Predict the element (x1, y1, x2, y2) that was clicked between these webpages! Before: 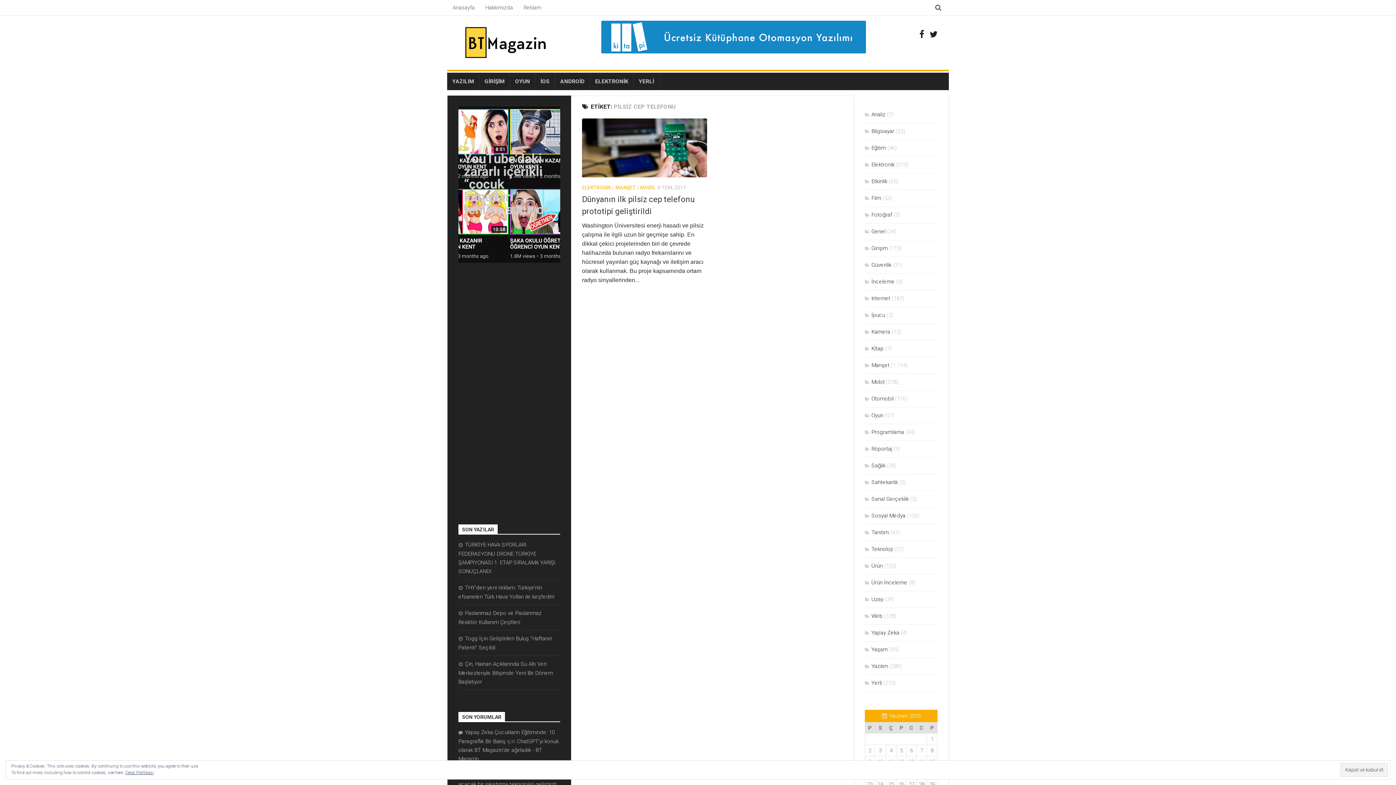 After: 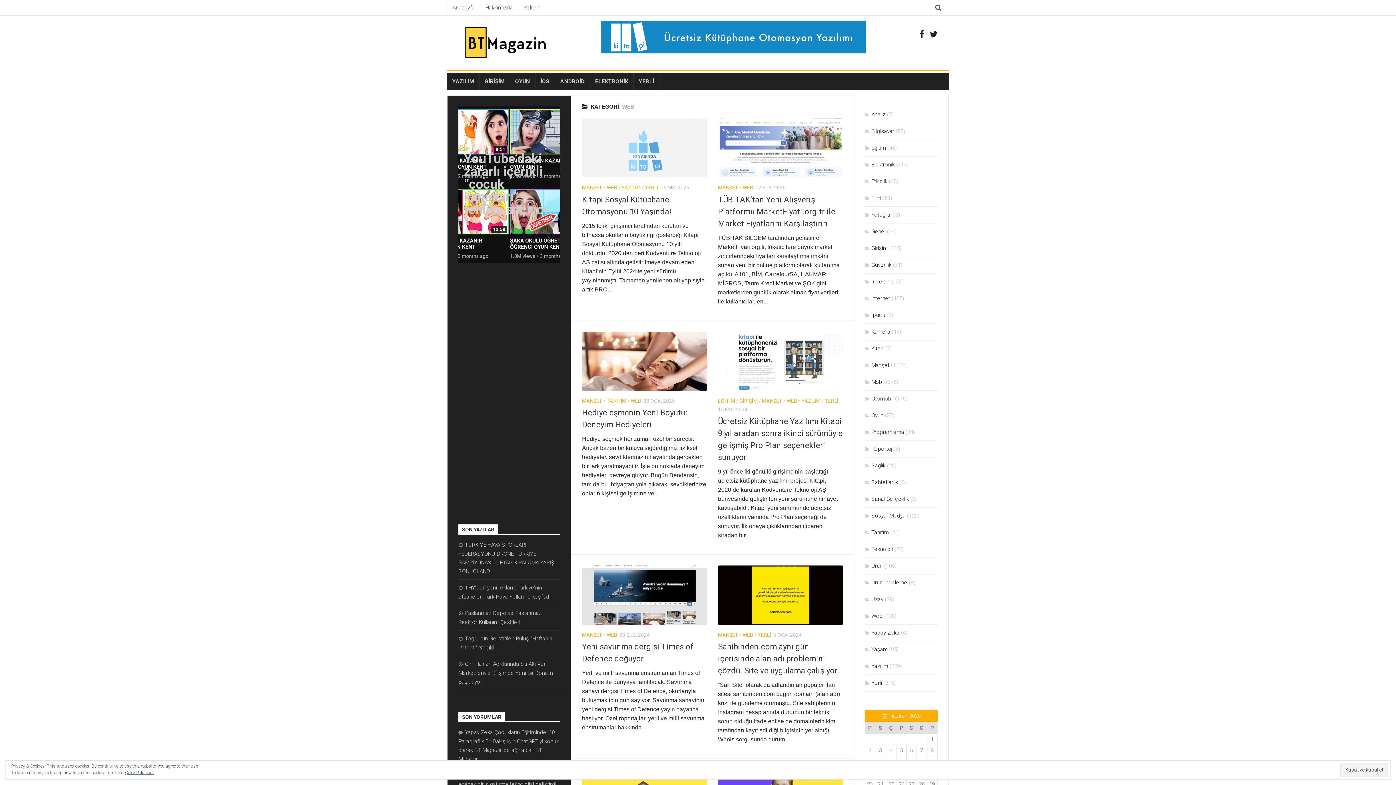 Action: bbox: (865, 613, 882, 619) label: Web